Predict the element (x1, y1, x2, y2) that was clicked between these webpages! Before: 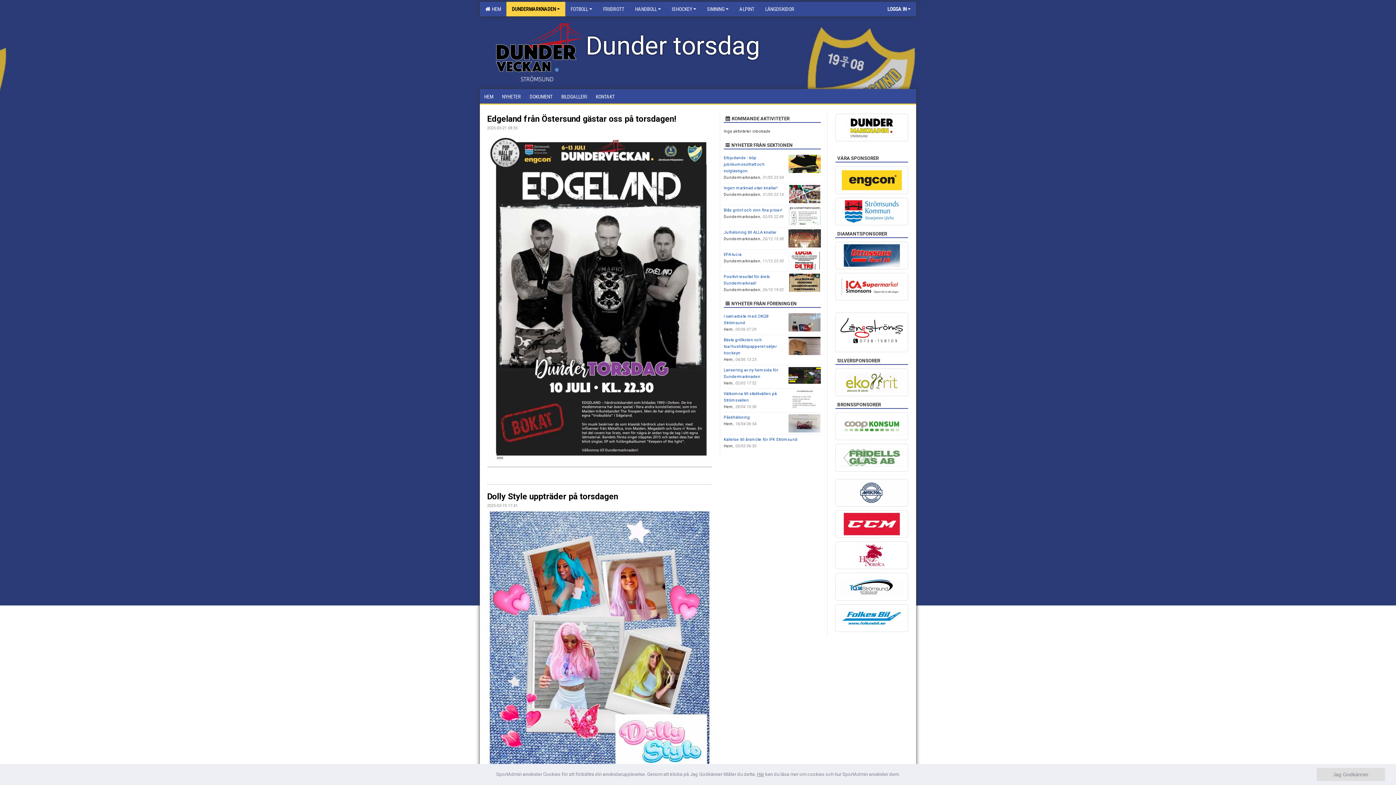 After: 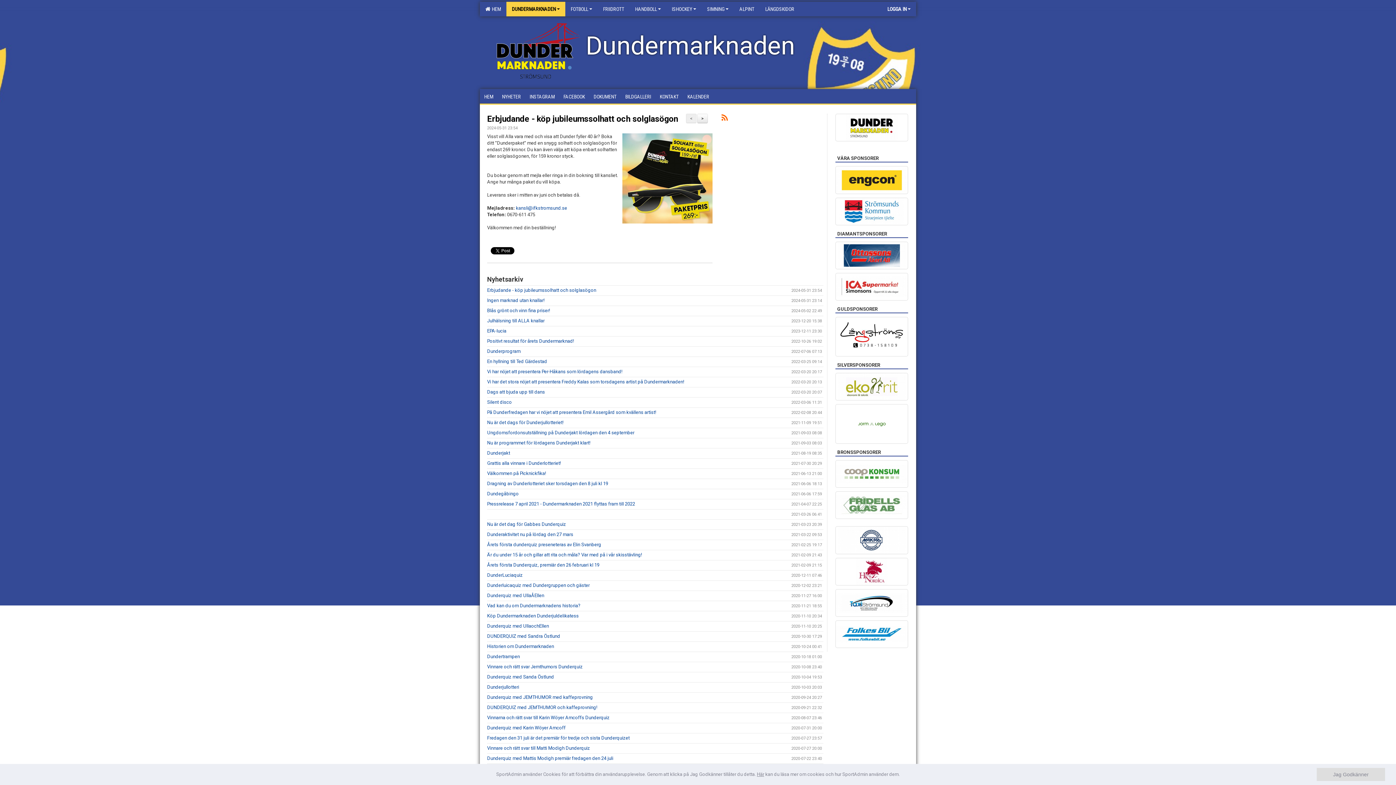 Action: bbox: (723, 155, 765, 173) label: Erbjudande - köp jubileumssolhatt och solglasögon